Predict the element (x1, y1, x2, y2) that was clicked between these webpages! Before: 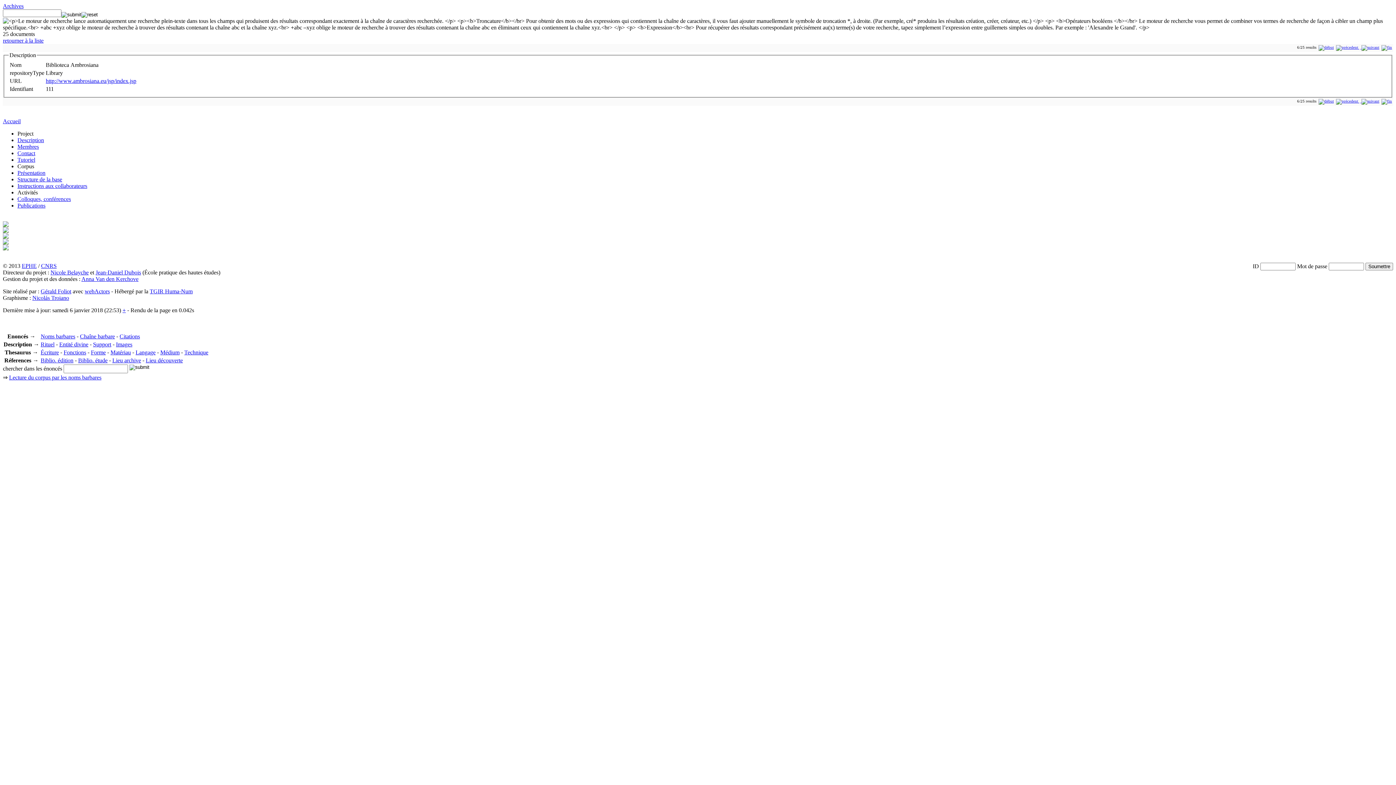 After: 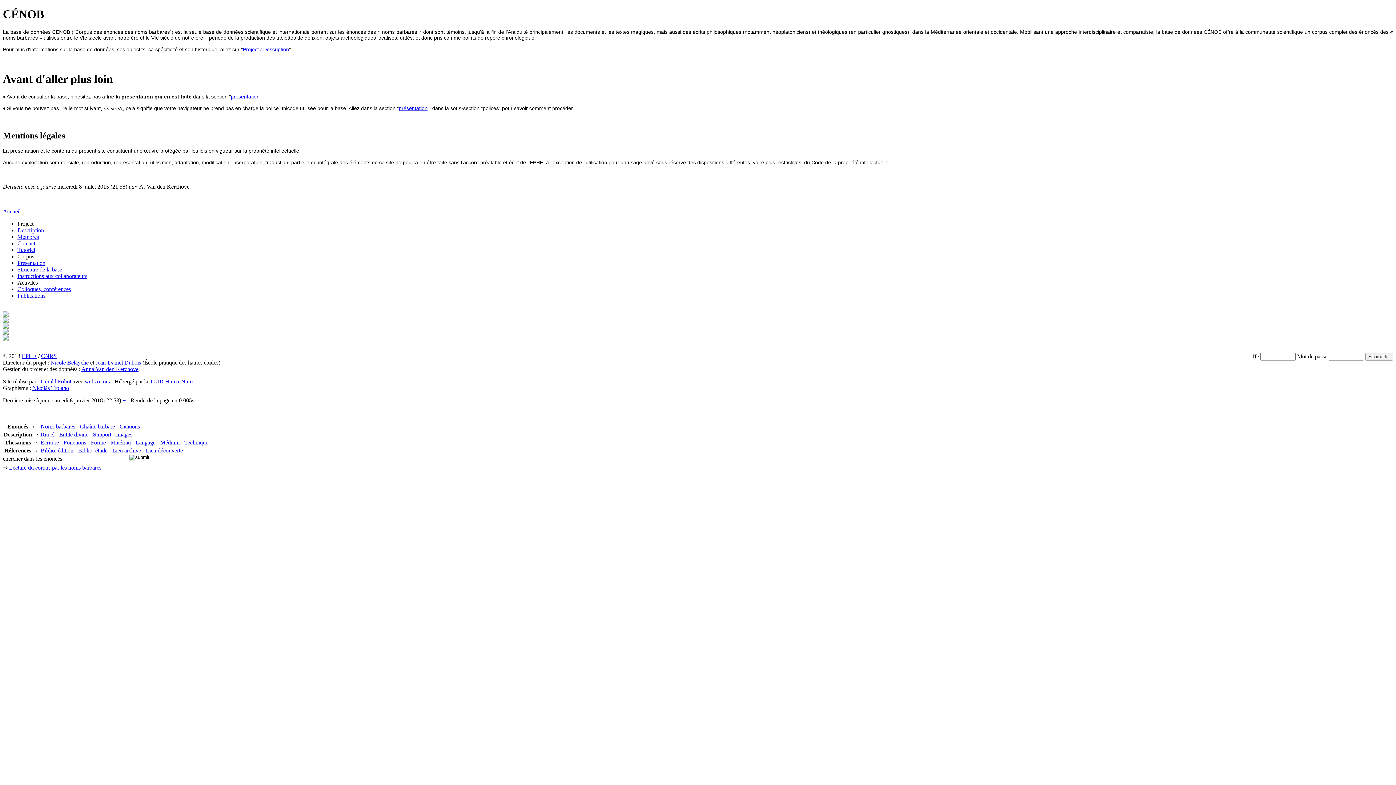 Action: bbox: (2, 118, 20, 124) label: Accueil